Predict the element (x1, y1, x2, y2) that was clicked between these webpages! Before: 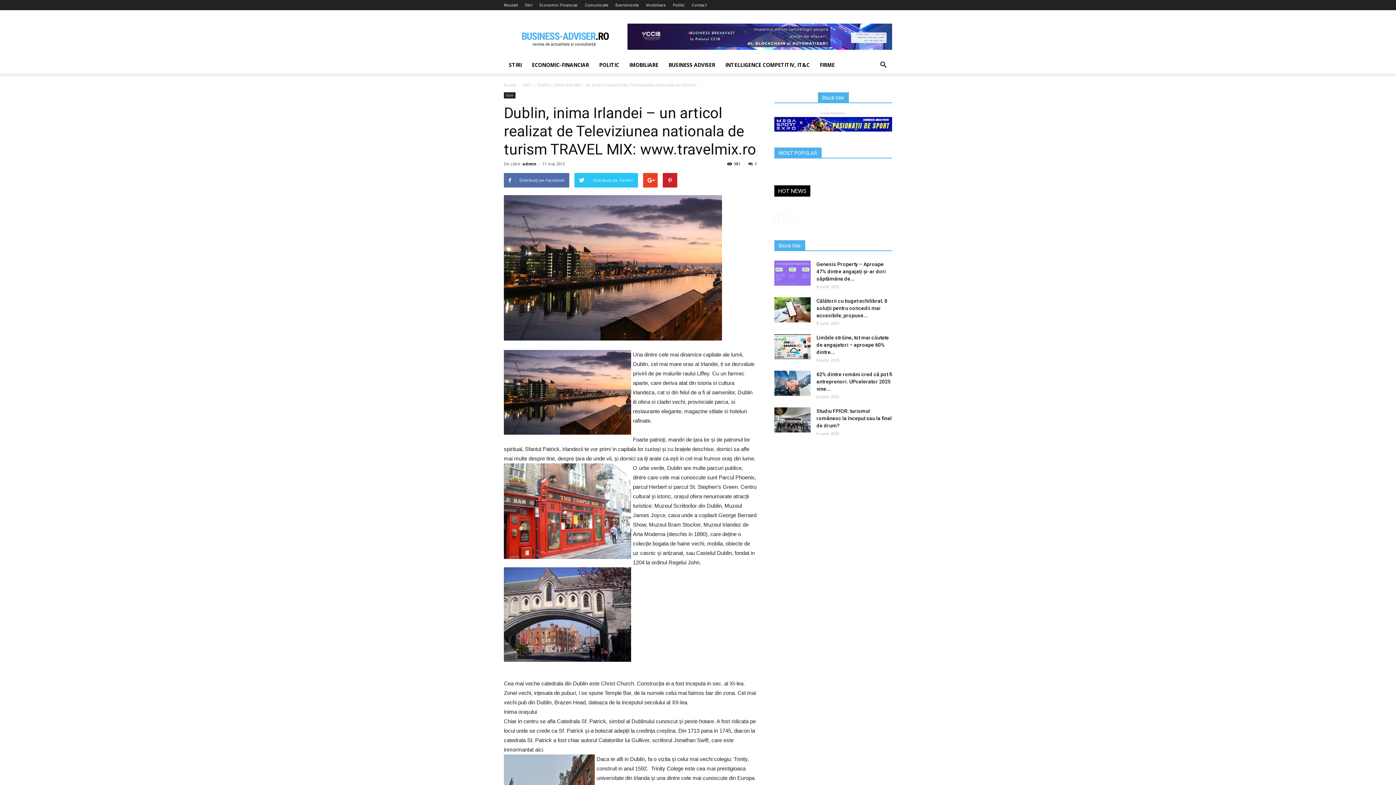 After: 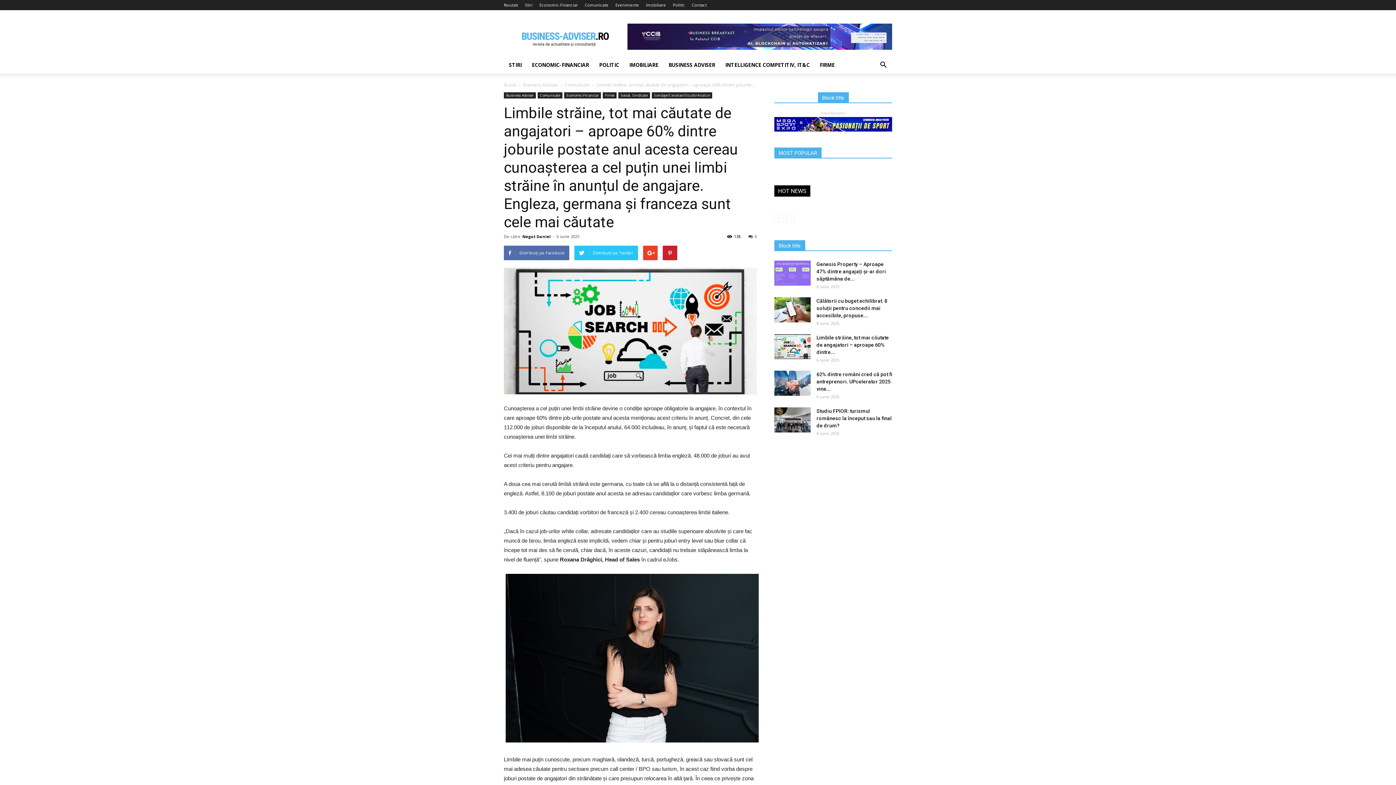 Action: bbox: (774, 334, 810, 359)